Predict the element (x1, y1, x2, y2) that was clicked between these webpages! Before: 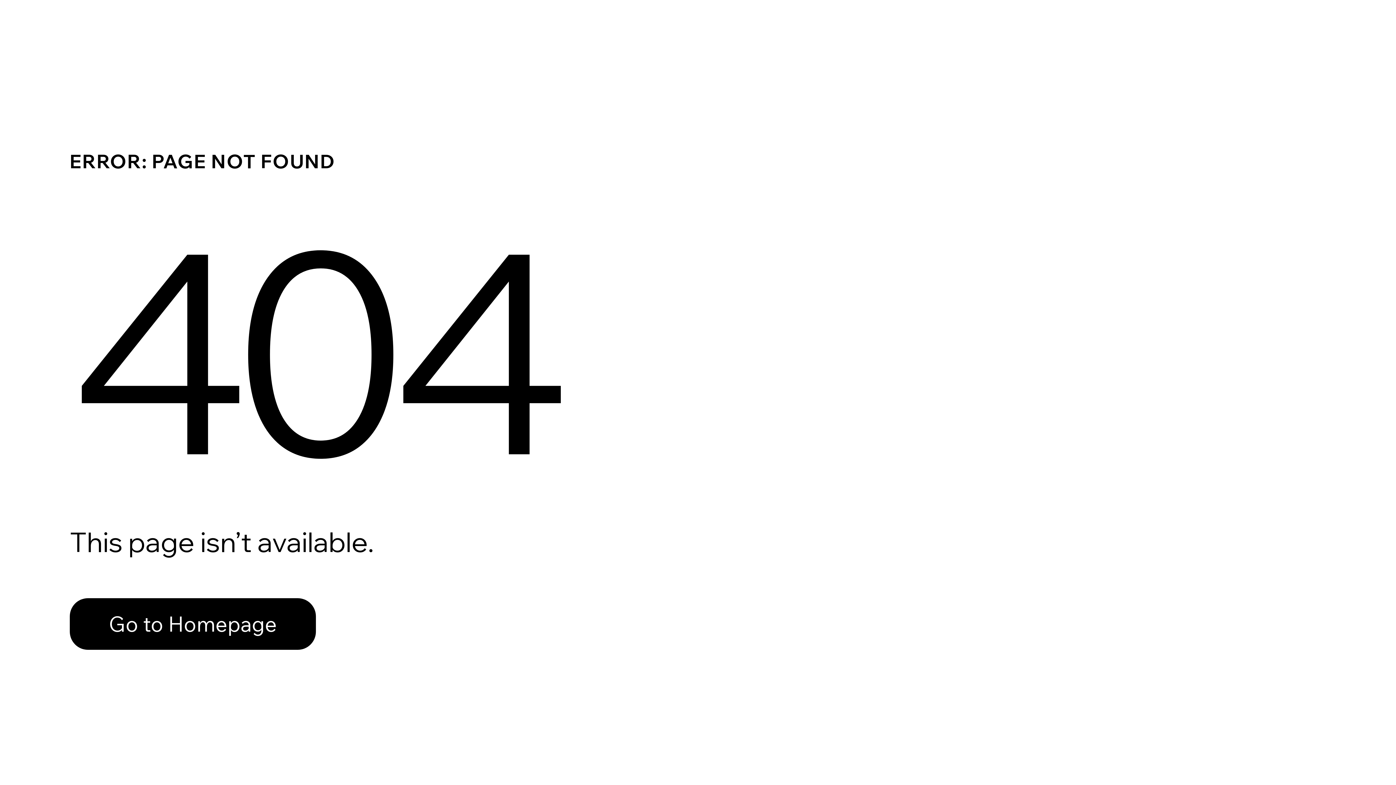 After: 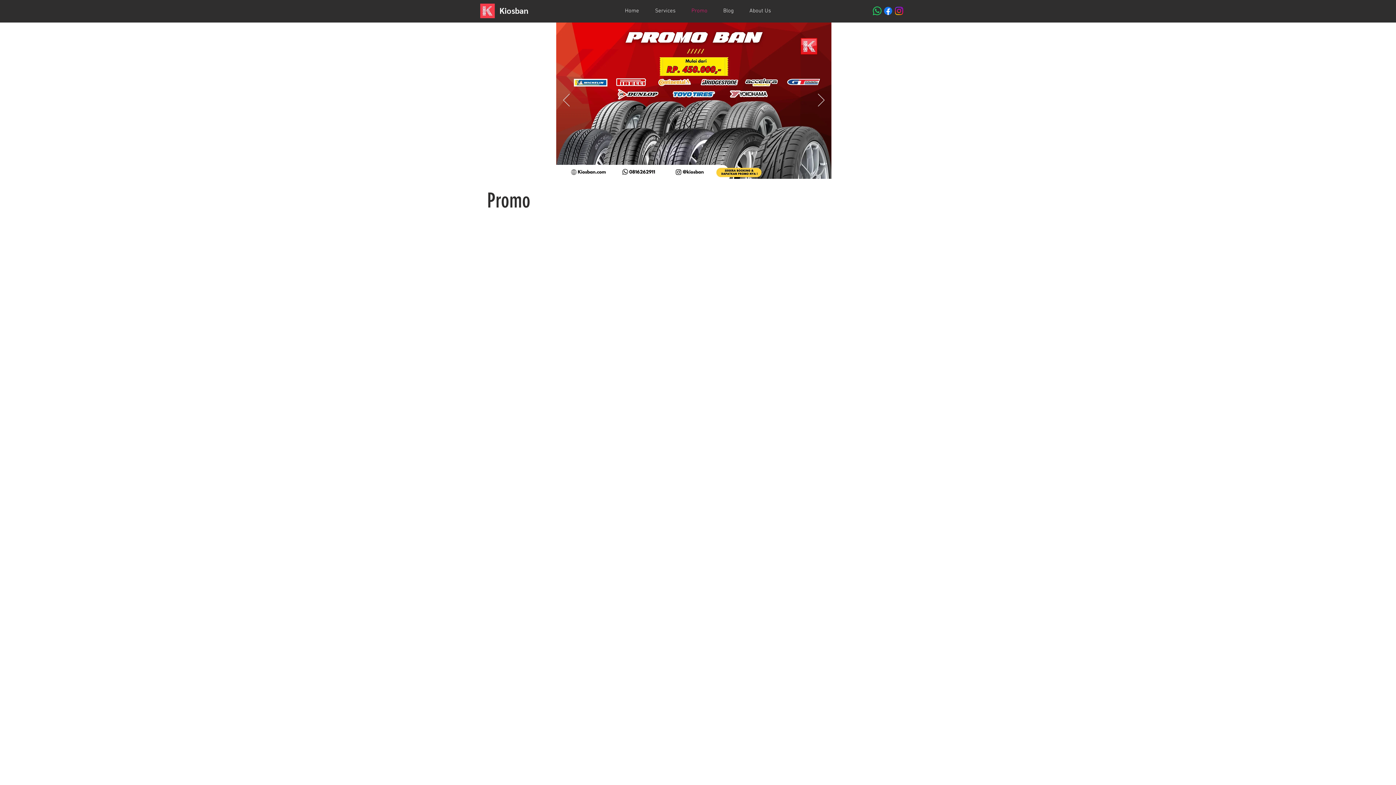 Action: bbox: (69, 598, 316, 650) label: Go to Homepage